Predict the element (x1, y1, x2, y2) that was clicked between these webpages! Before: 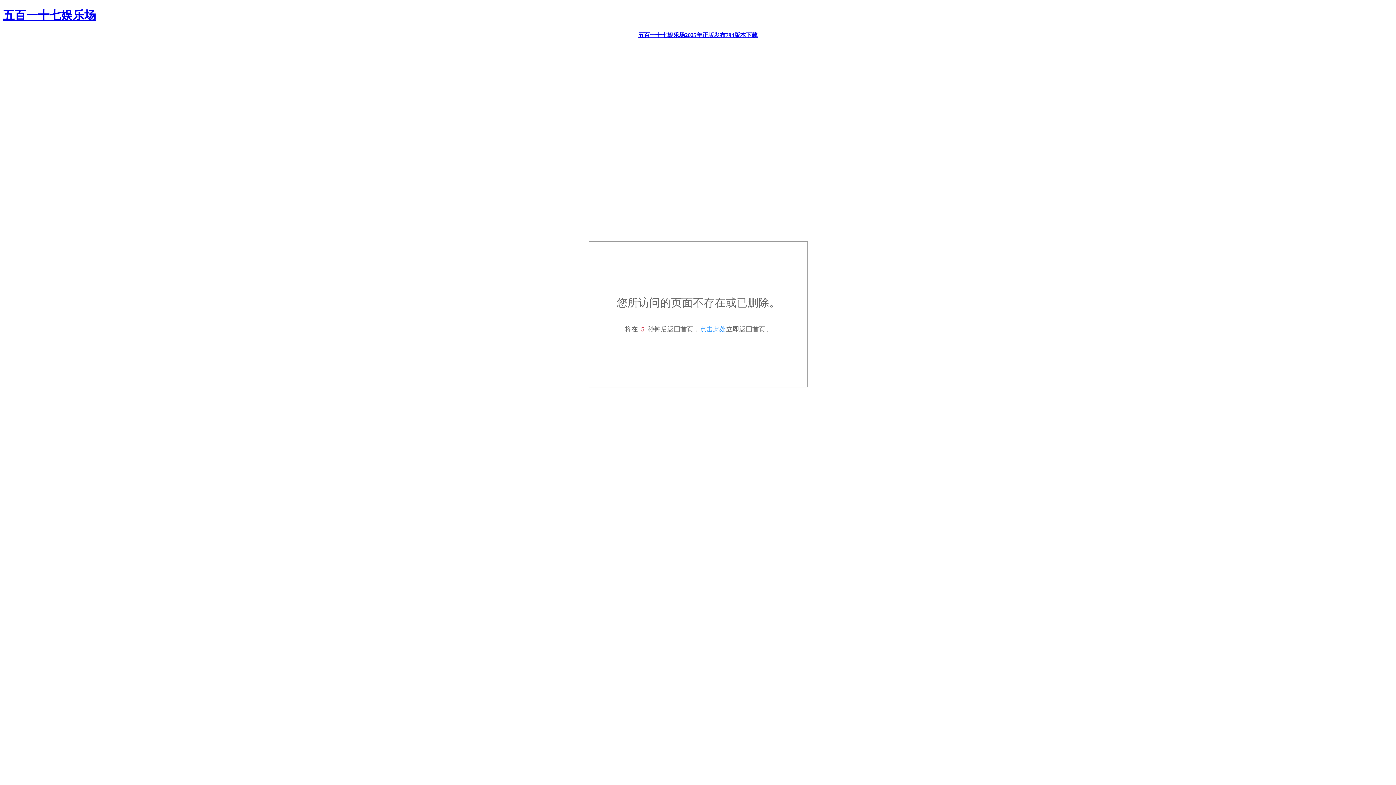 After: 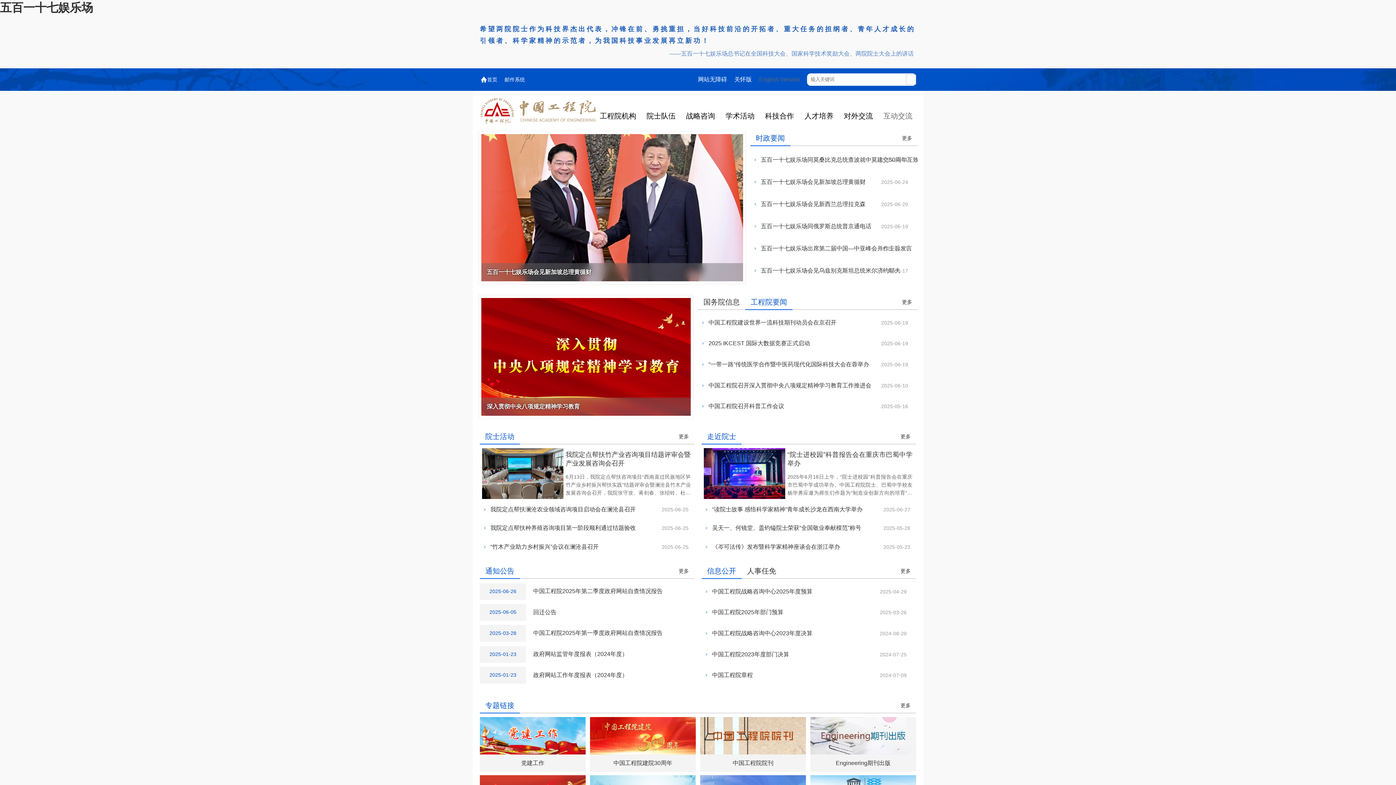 Action: bbox: (2, 8, 96, 21) label: 五百一十七娱乐场